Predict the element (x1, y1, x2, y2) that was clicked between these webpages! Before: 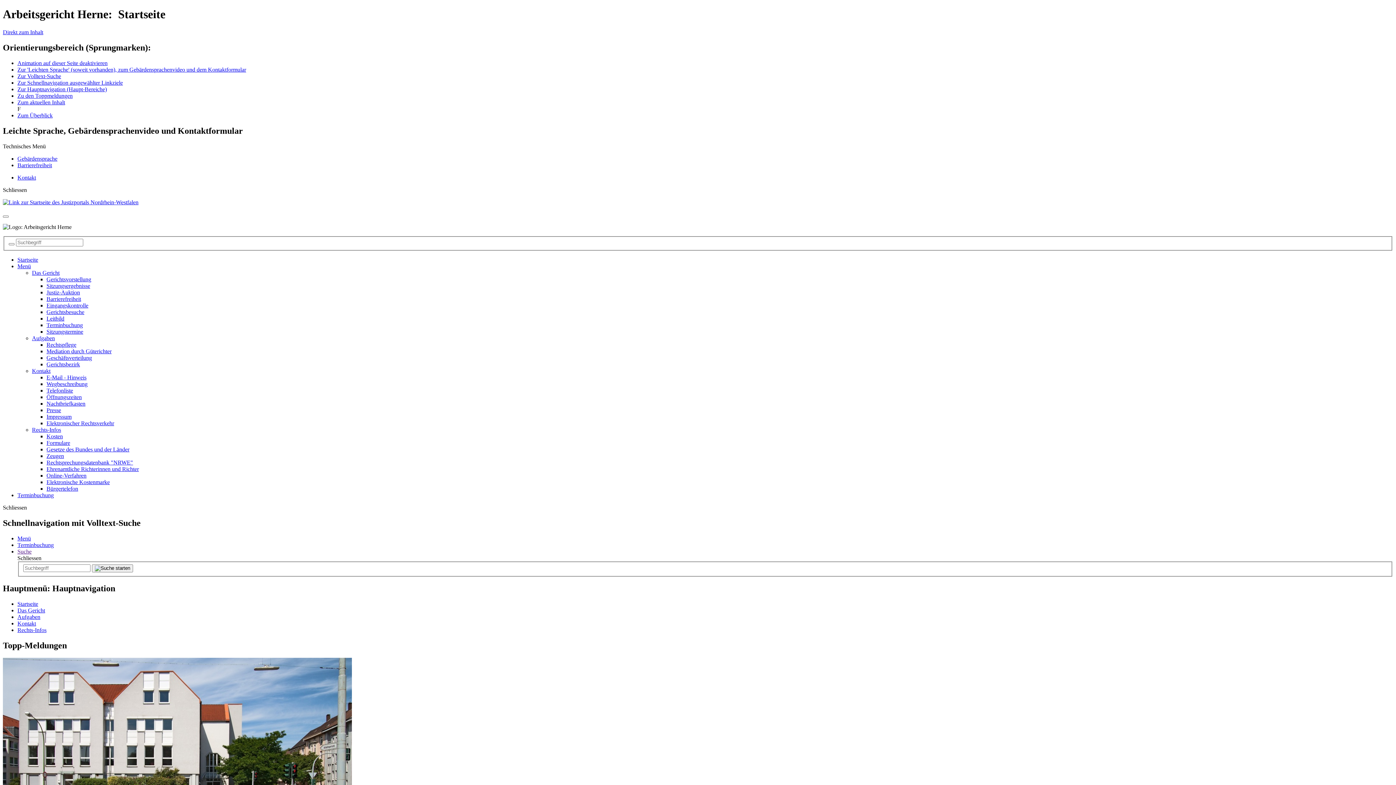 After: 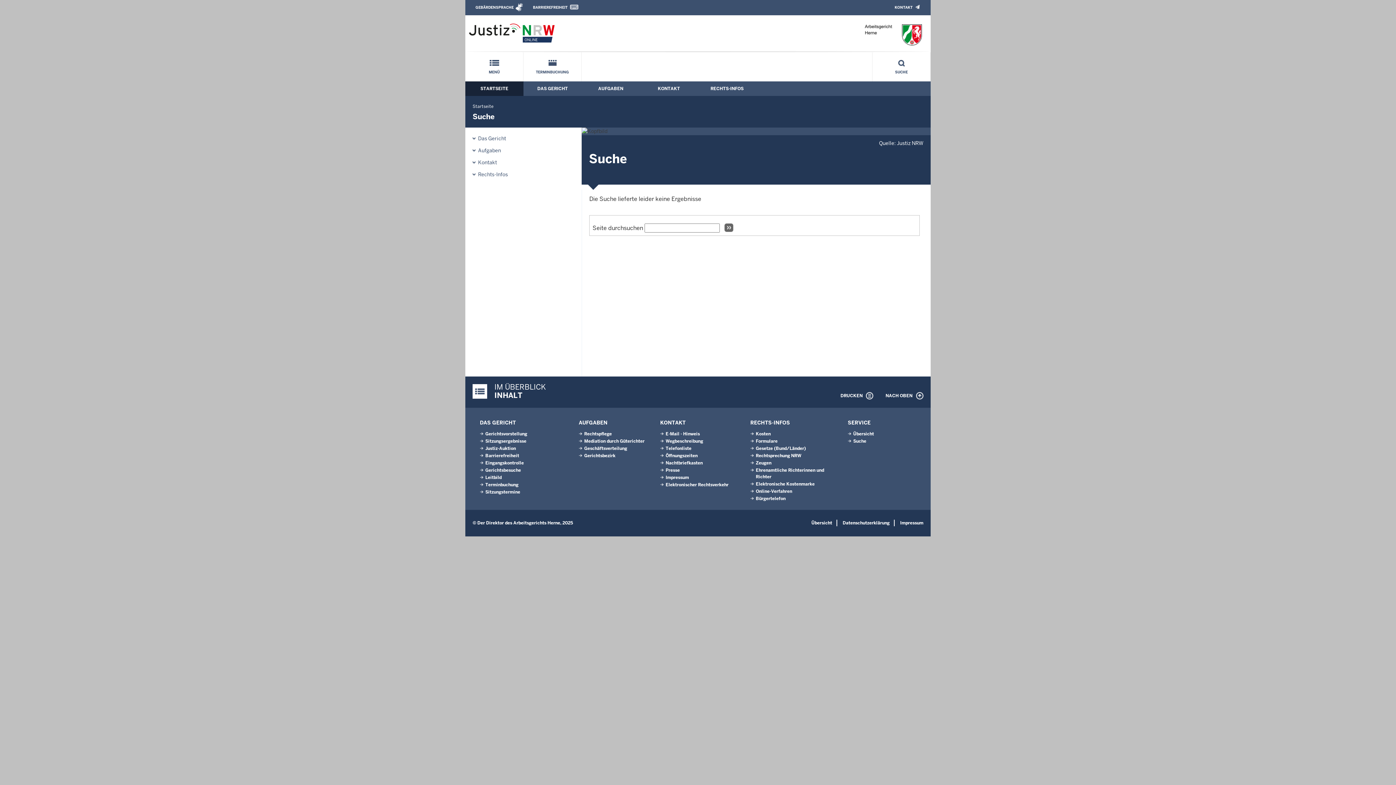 Action: bbox: (8, 243, 14, 245)